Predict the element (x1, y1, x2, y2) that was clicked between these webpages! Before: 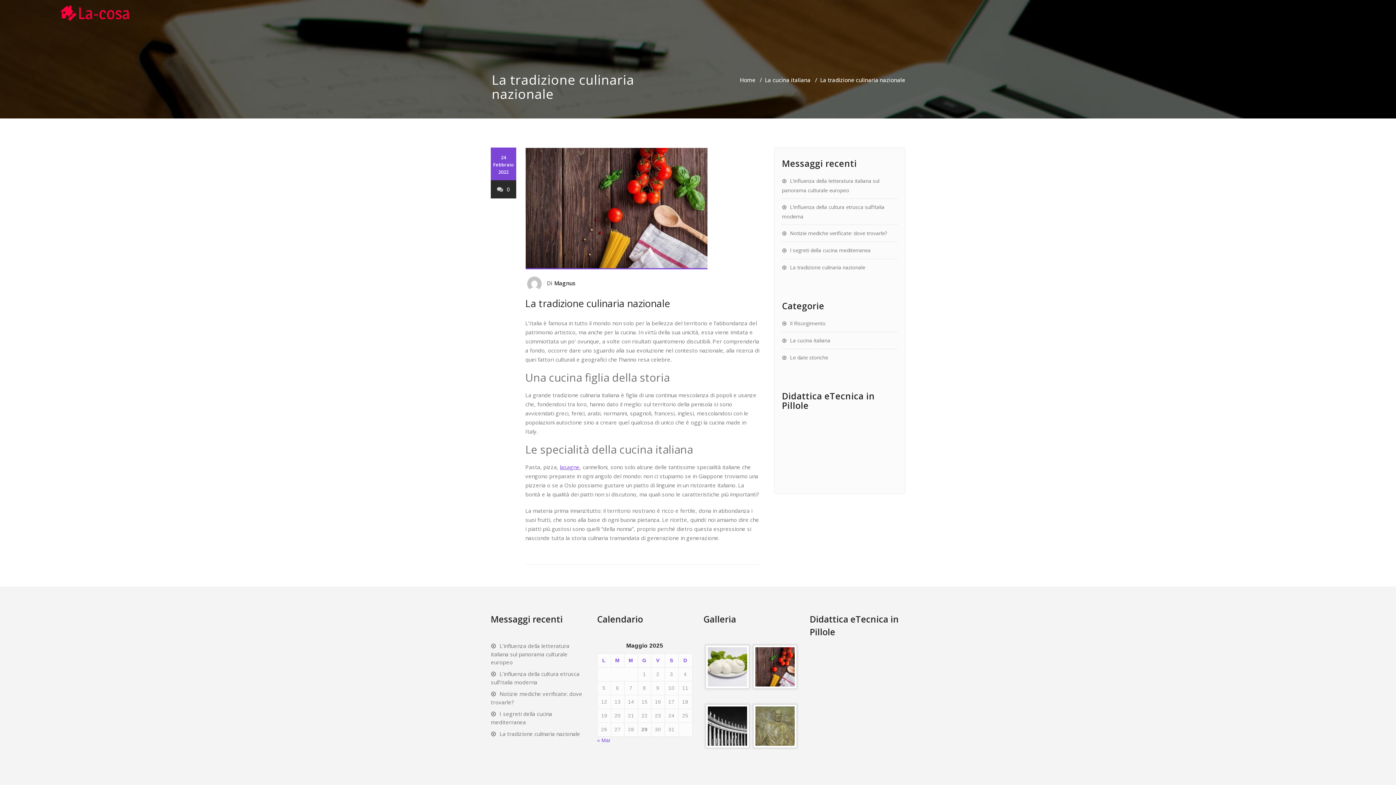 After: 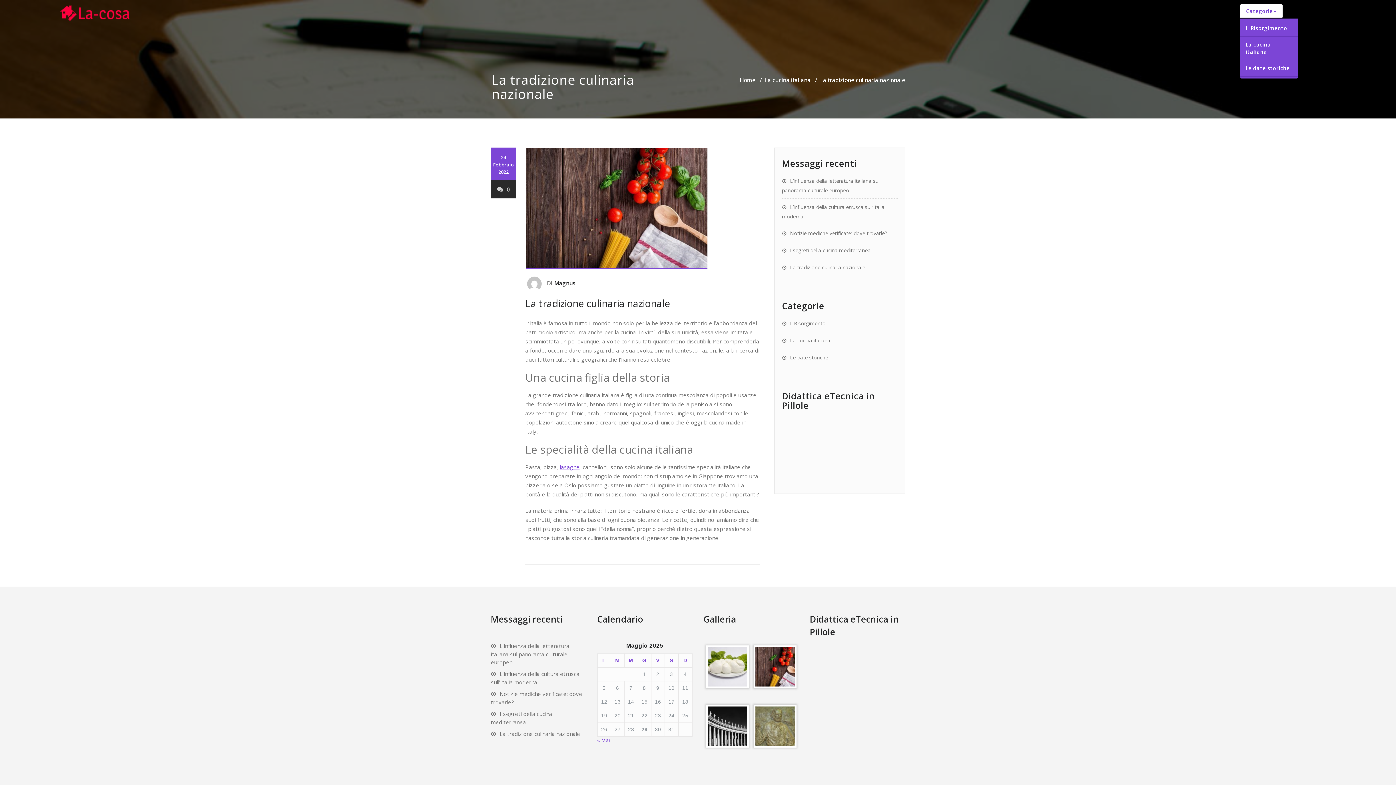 Action: label: Categorie bbox: (1240, 4, 1282, 18)